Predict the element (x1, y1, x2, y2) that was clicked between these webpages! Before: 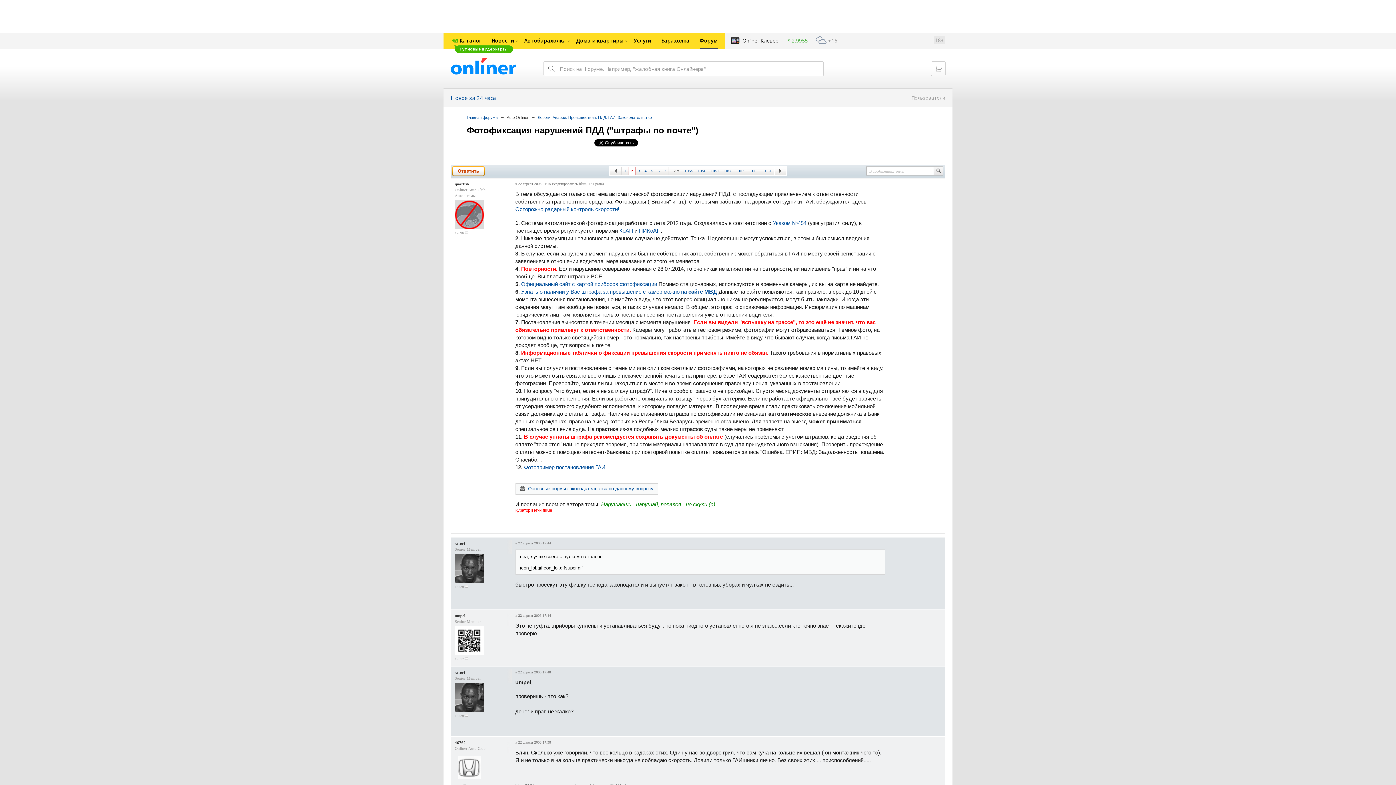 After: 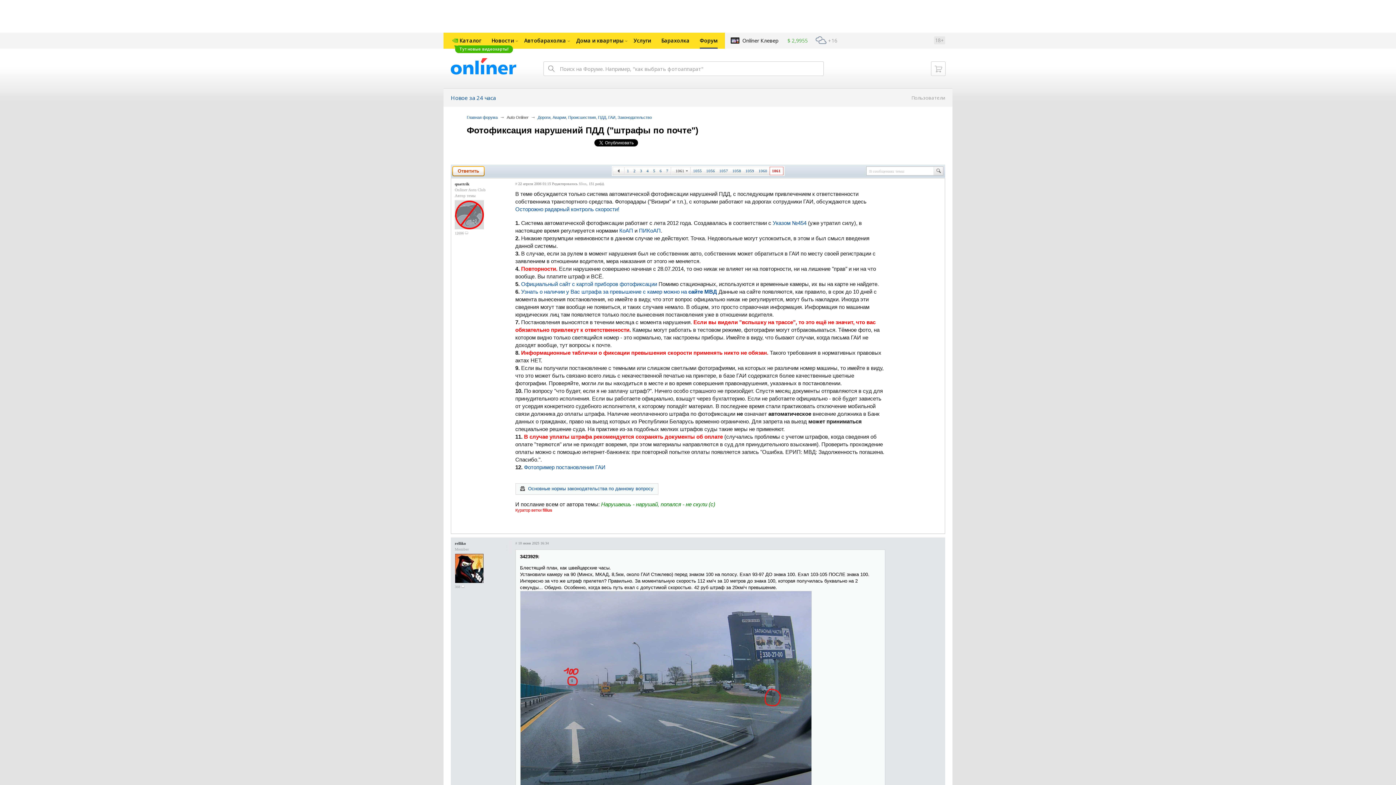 Action: label: 1061 bbox: (761, 167, 774, 174)